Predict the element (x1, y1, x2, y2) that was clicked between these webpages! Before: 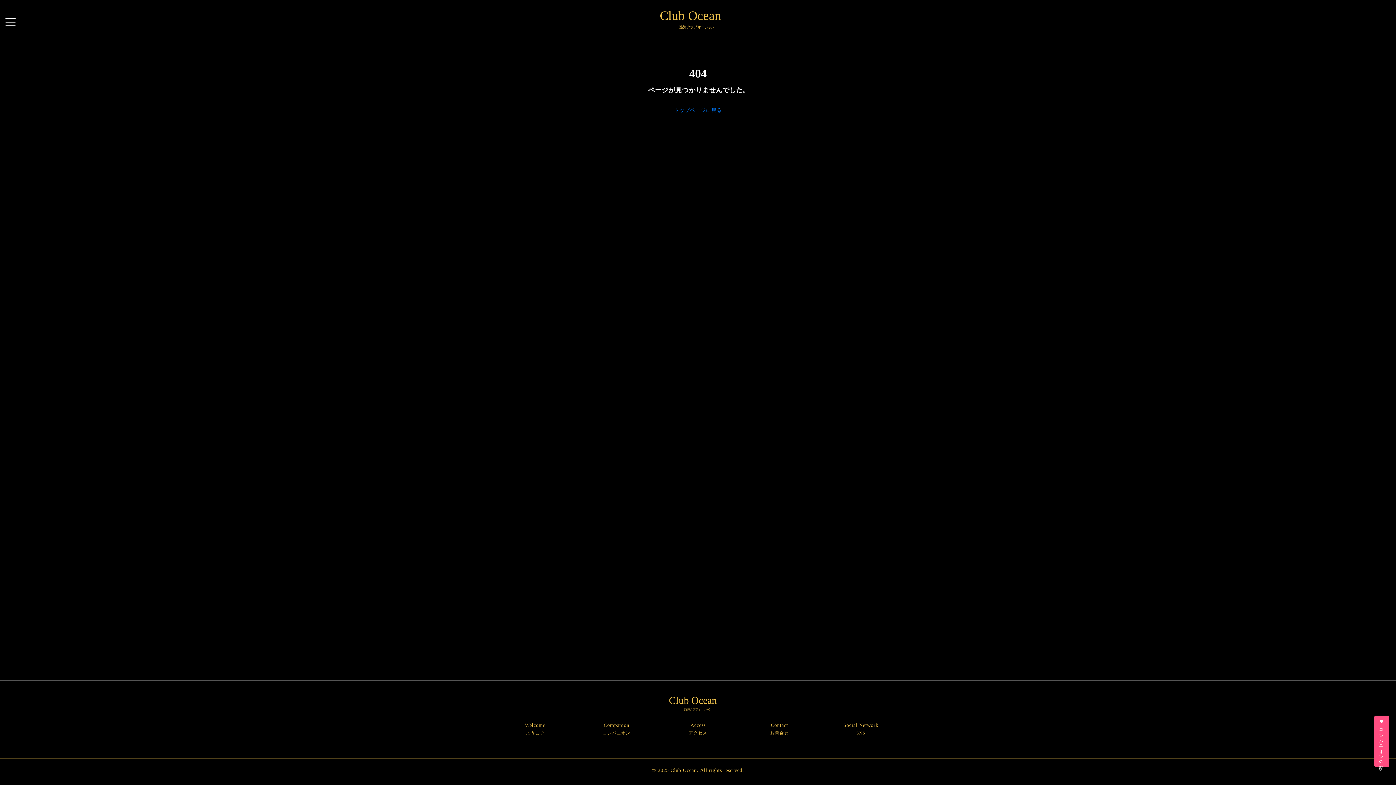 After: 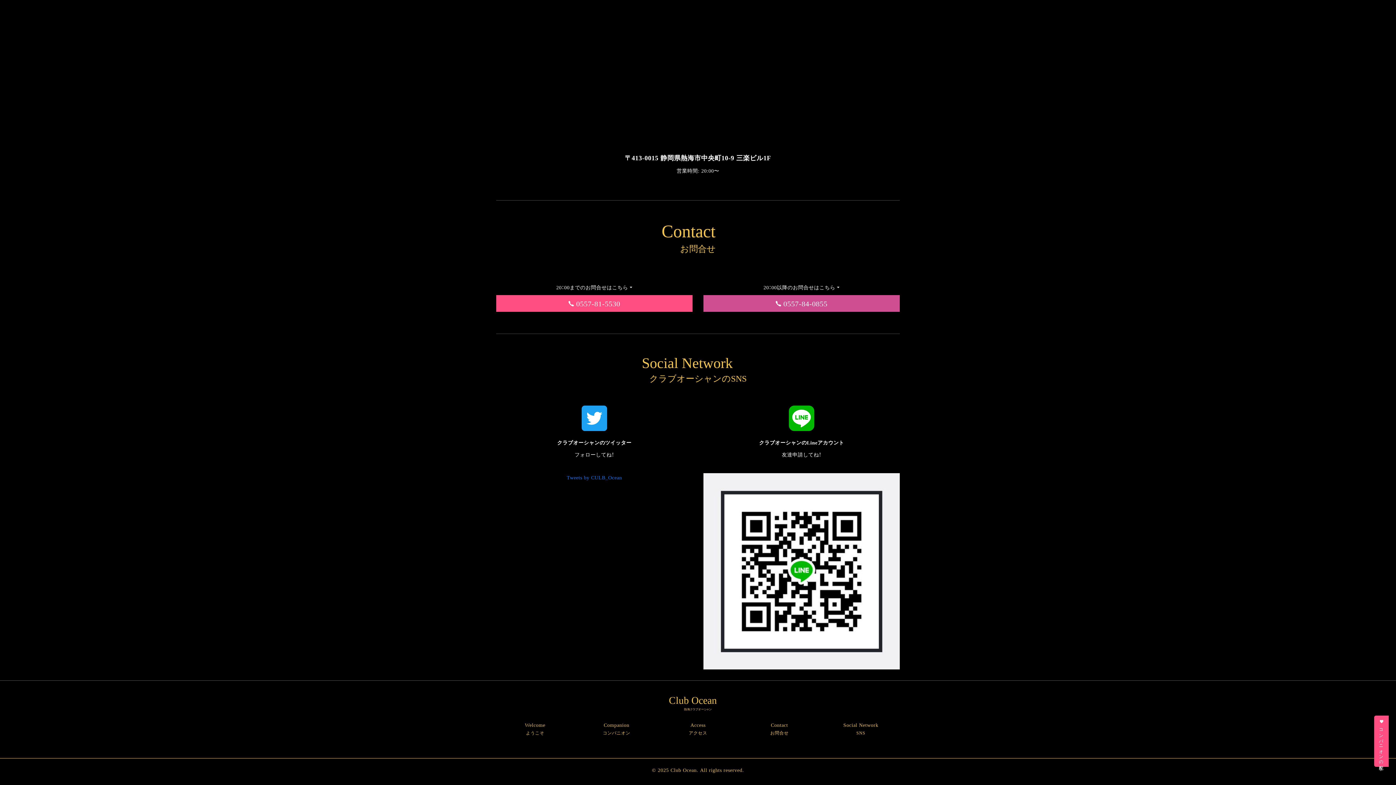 Action: bbox: (822, 721, 900, 736) label: Social Network
SNS